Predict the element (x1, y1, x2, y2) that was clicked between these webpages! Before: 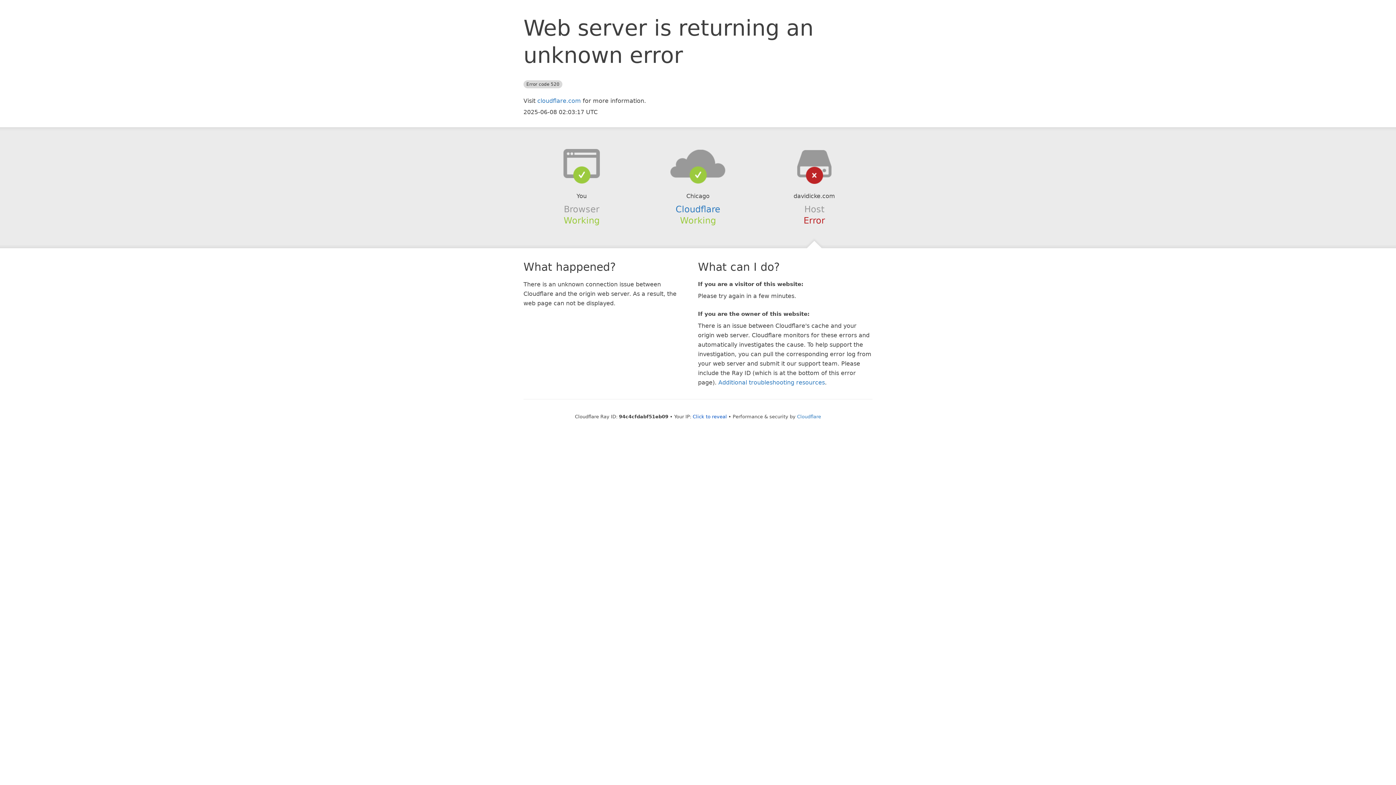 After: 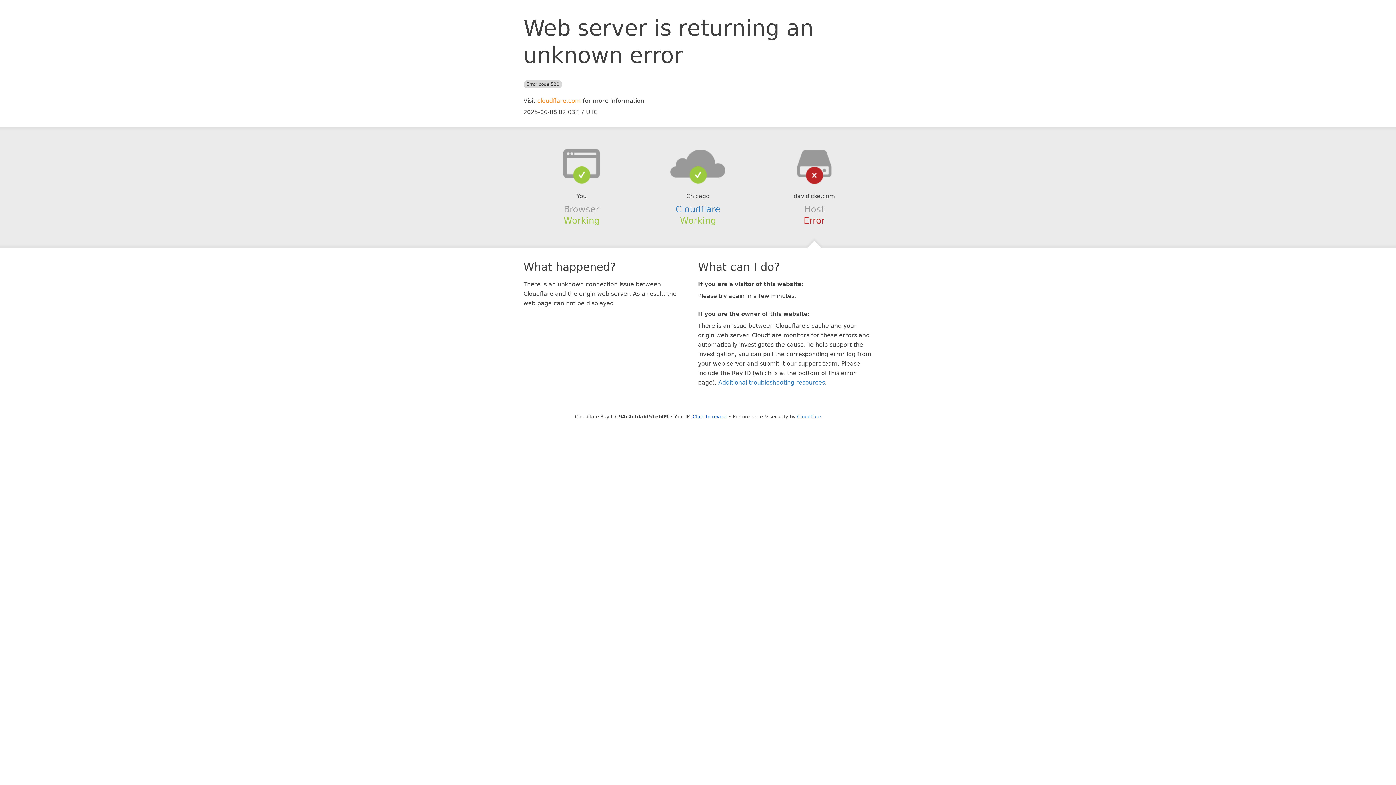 Action: label: cloudflare.com bbox: (537, 97, 581, 104)